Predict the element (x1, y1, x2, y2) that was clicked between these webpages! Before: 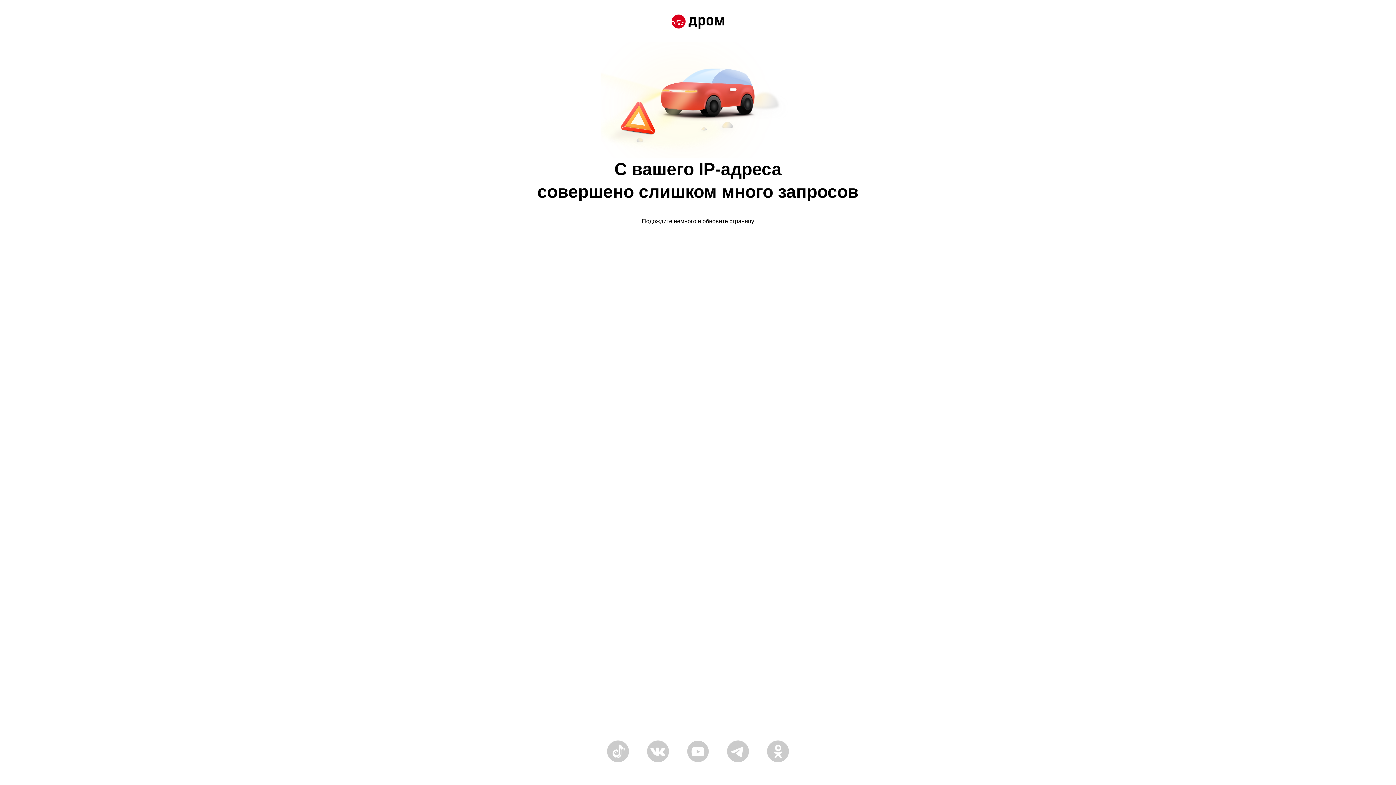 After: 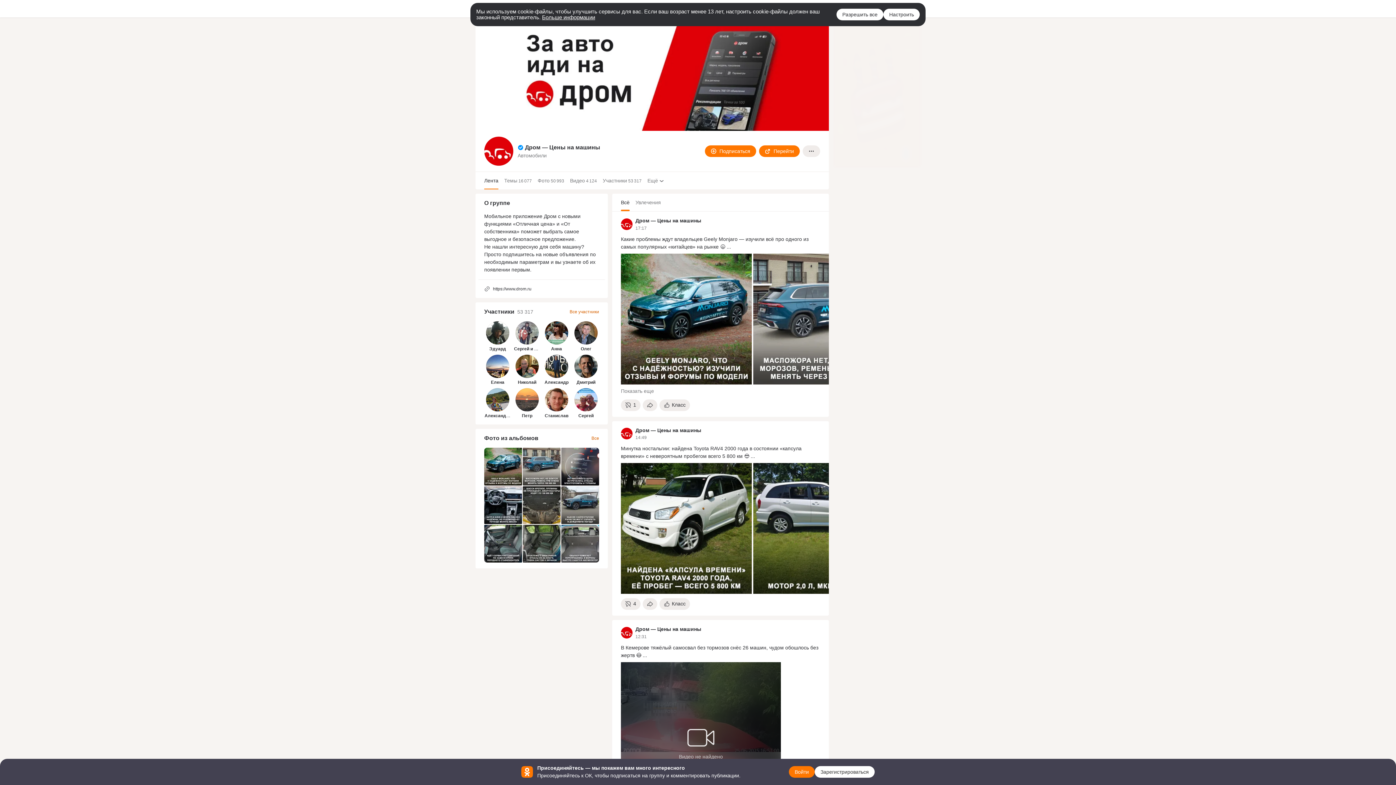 Action: bbox: (767, 758, 789, 764)